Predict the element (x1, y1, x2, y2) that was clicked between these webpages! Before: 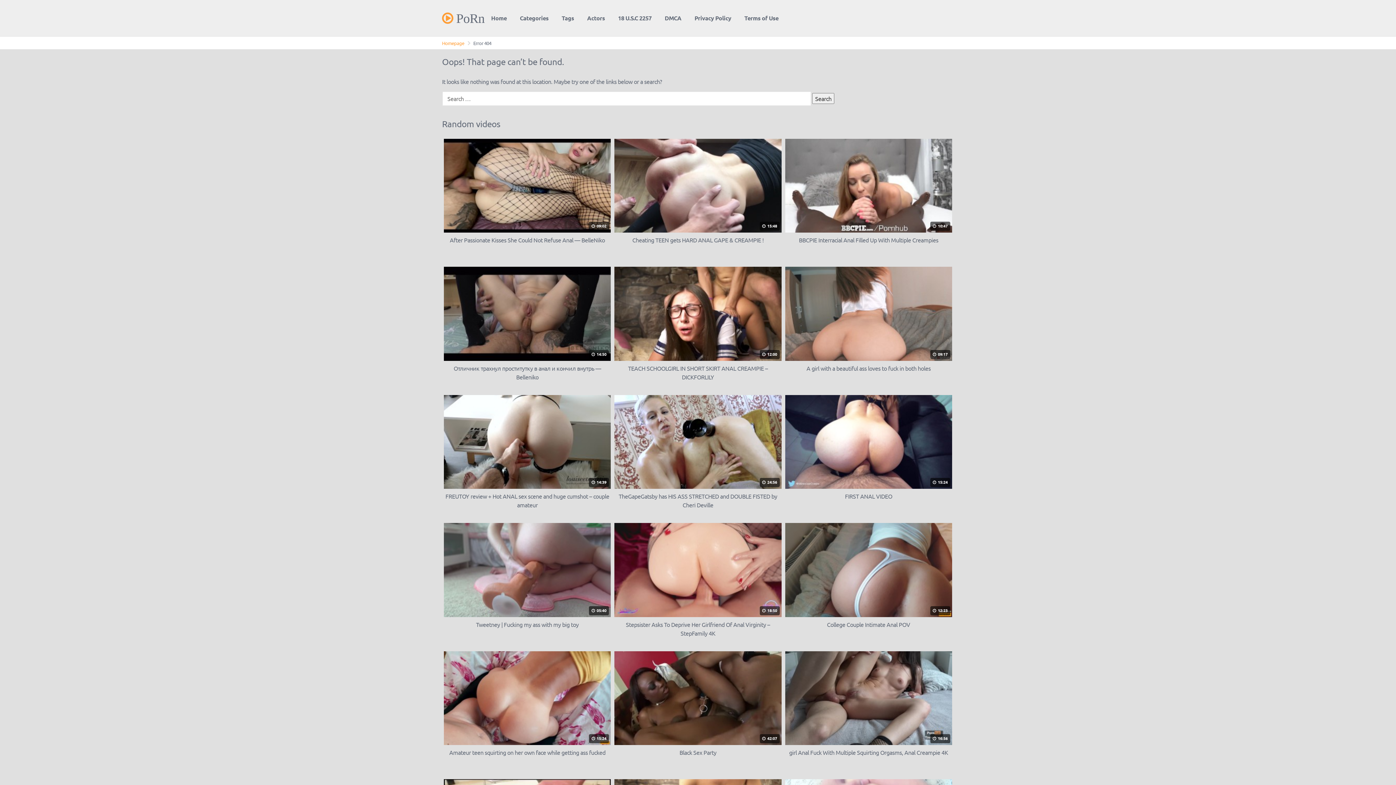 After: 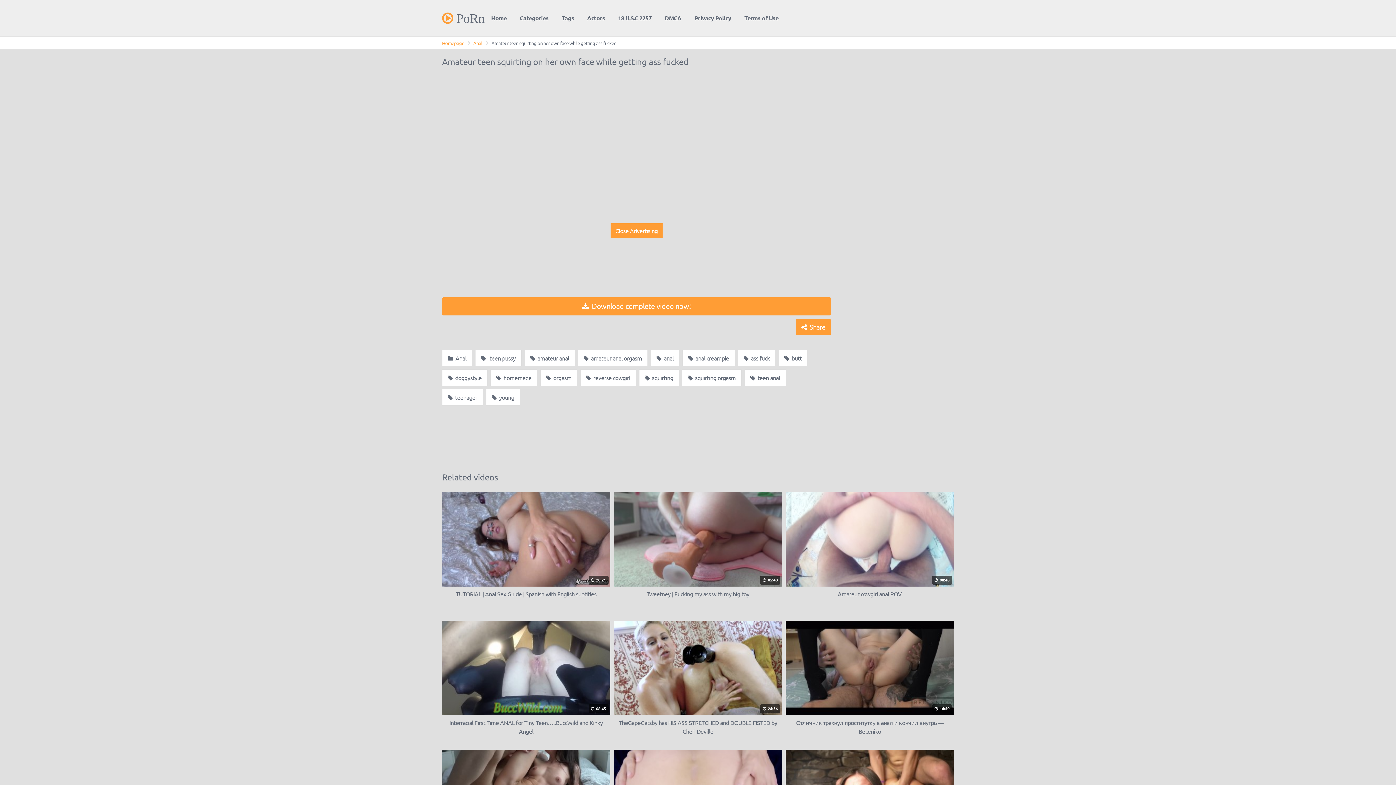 Action: bbox: (444, 651, 611, 765) label:  15:24
Amateur teen squirting on her own face while getting ass fucked